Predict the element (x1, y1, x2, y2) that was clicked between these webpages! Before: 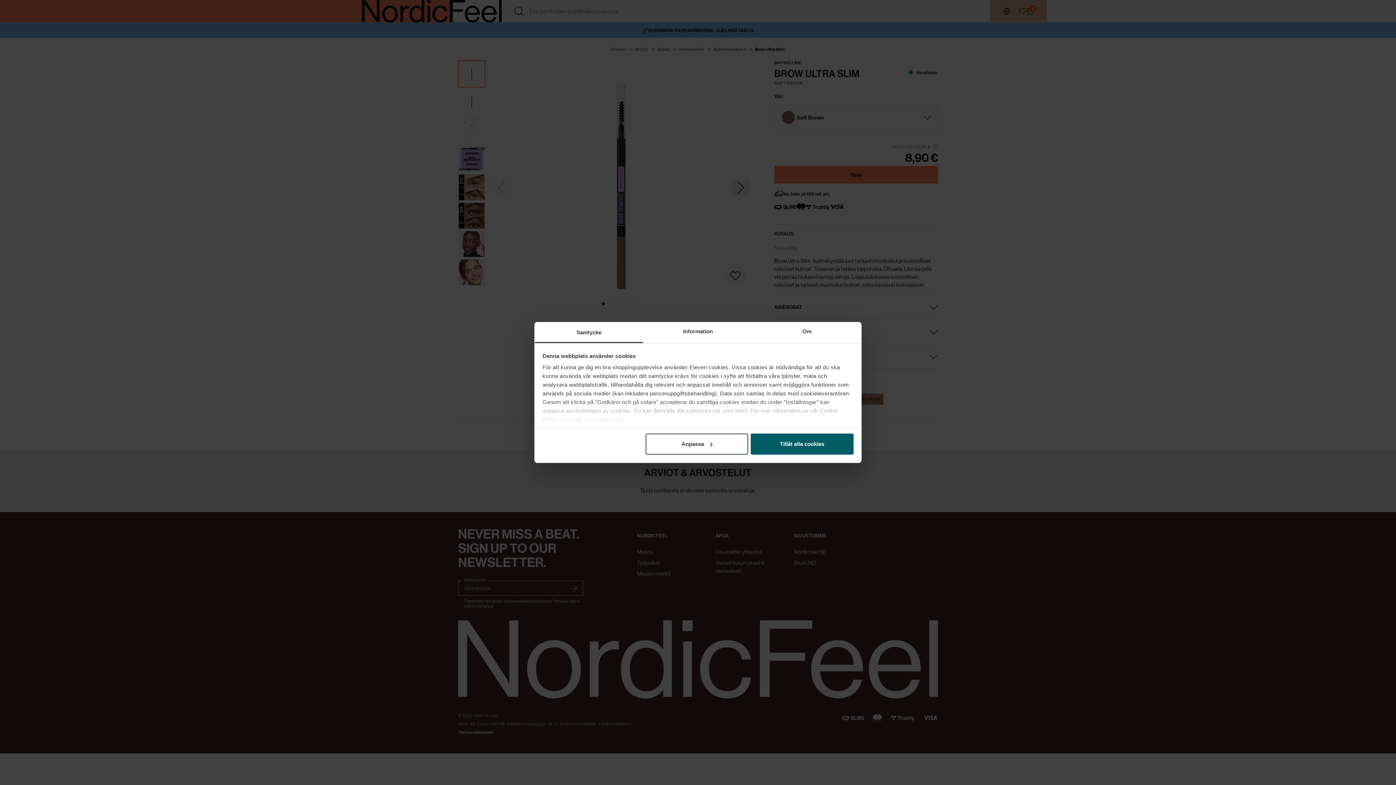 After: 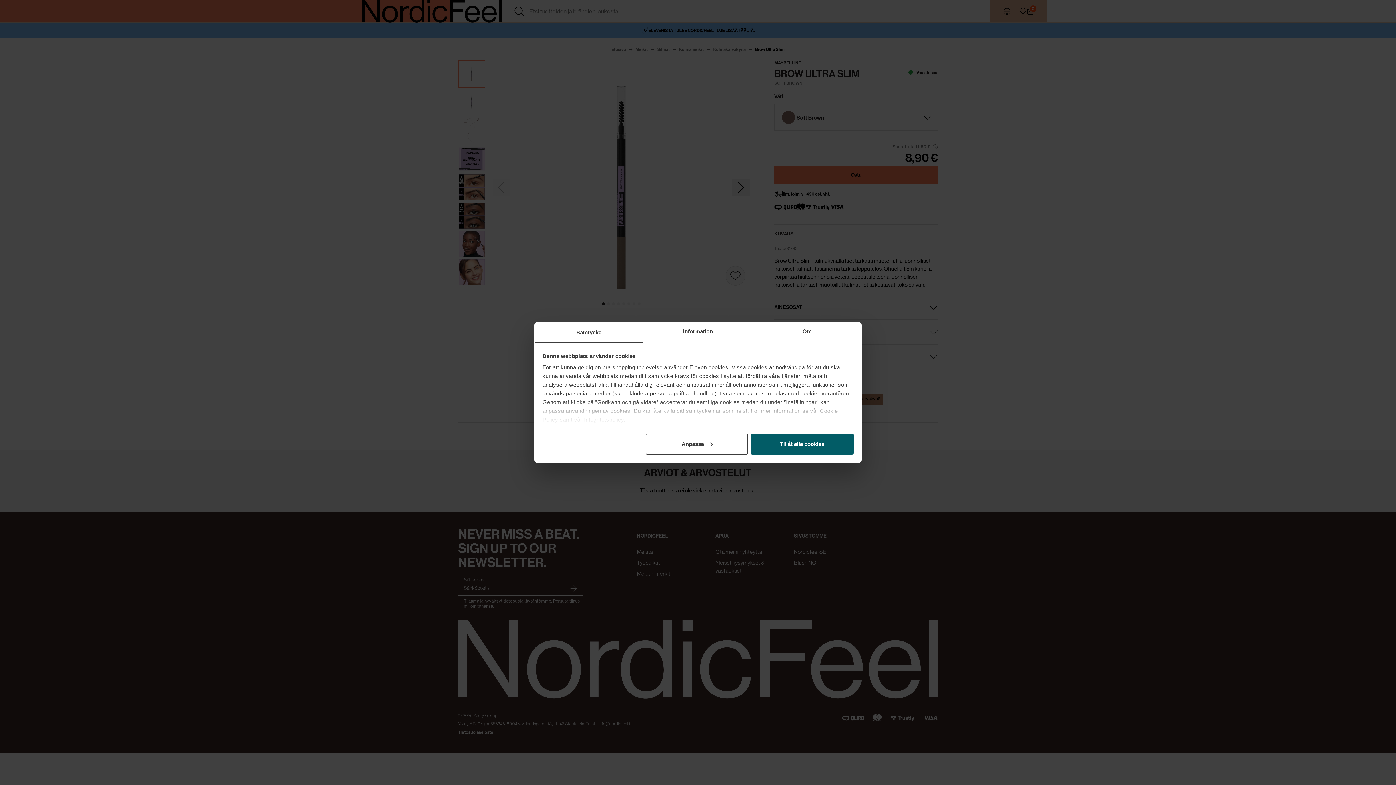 Action: label: Samtycke bbox: (534, 322, 643, 343)